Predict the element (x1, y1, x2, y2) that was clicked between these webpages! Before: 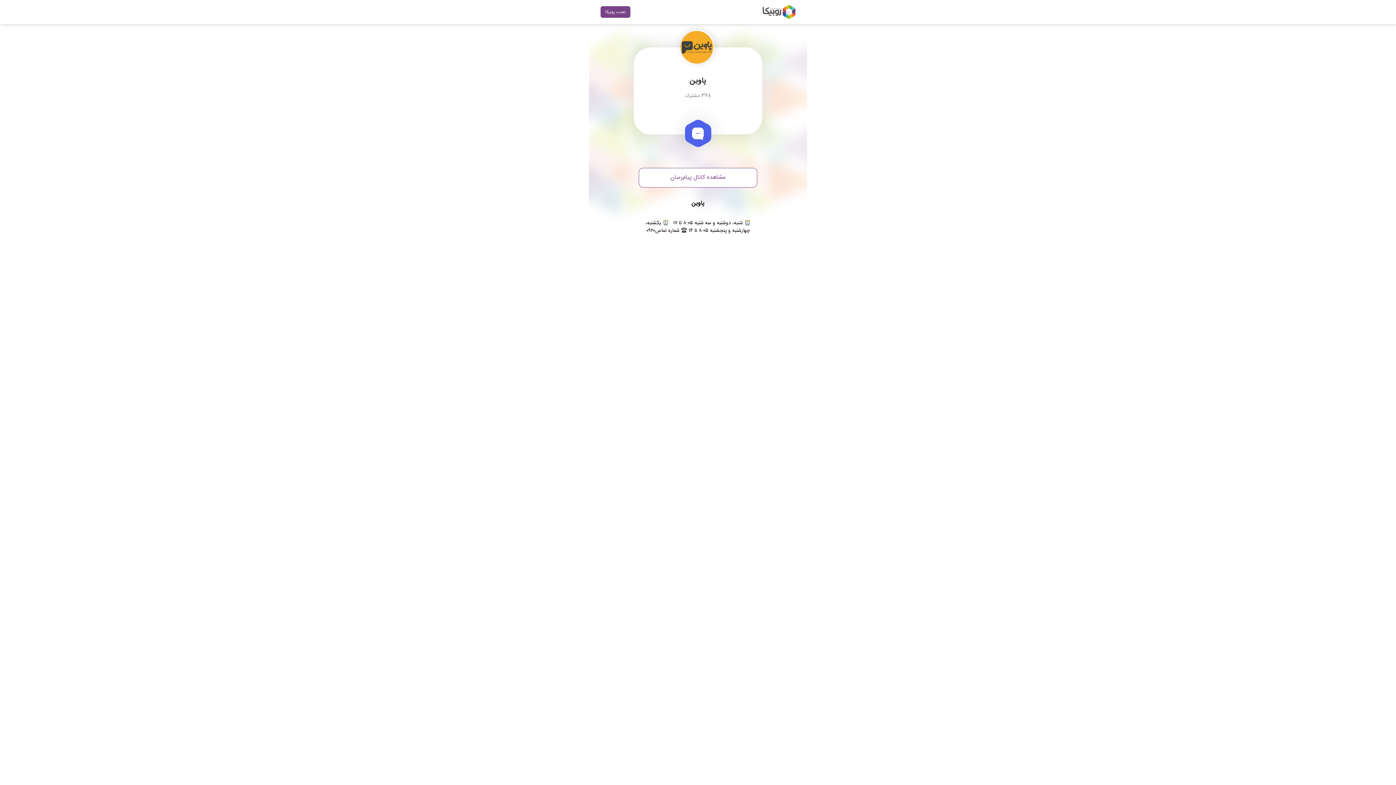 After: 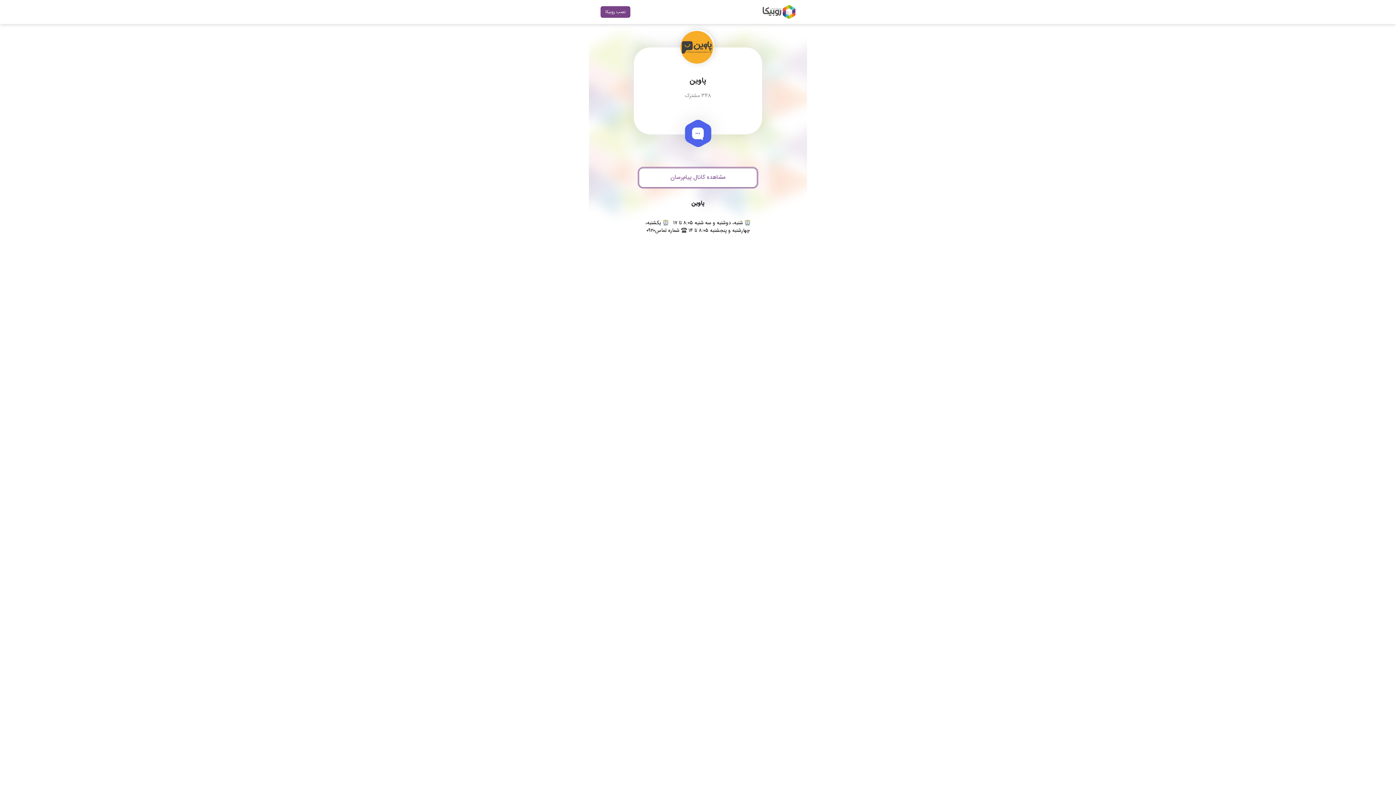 Action: bbox: (638, 168, 757, 187) label: مشاهده کانال پیام‌رسان